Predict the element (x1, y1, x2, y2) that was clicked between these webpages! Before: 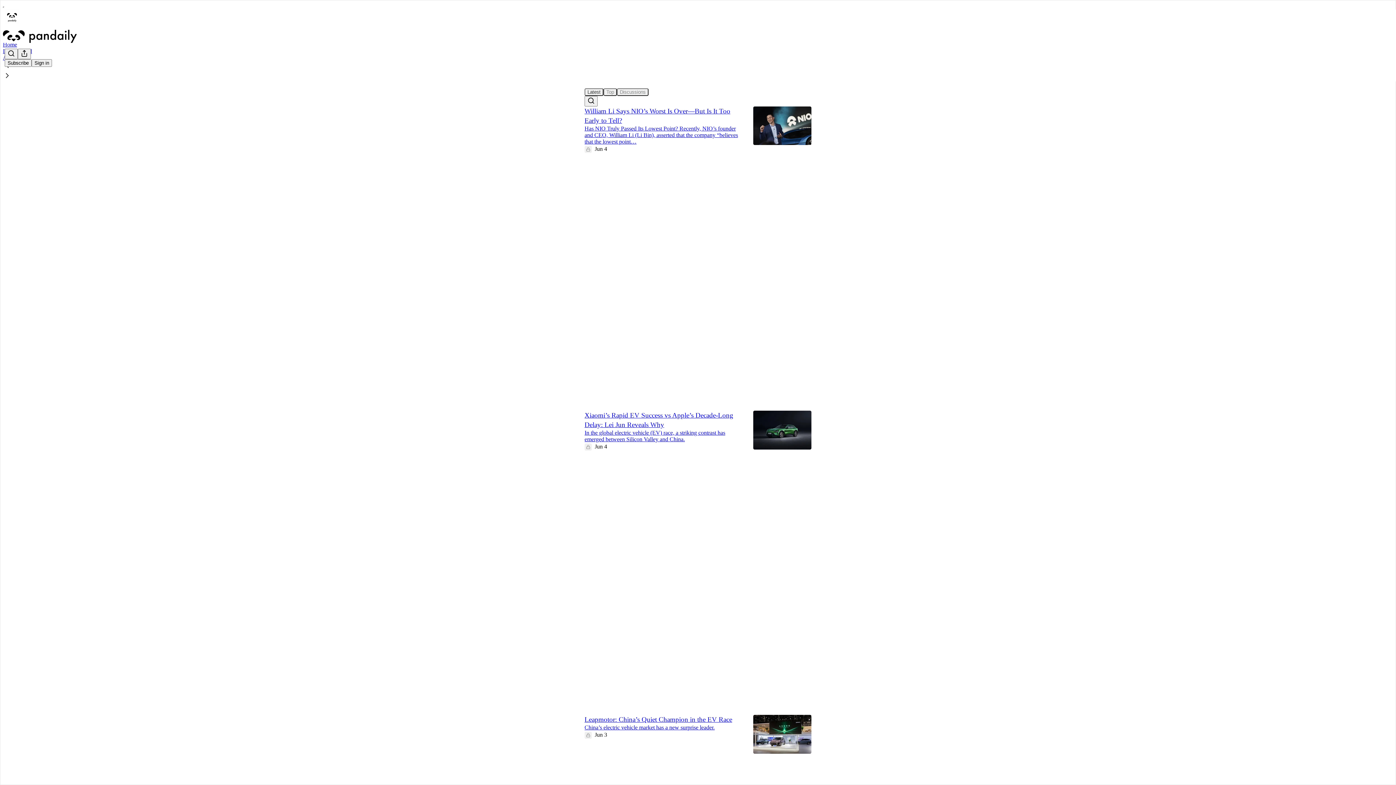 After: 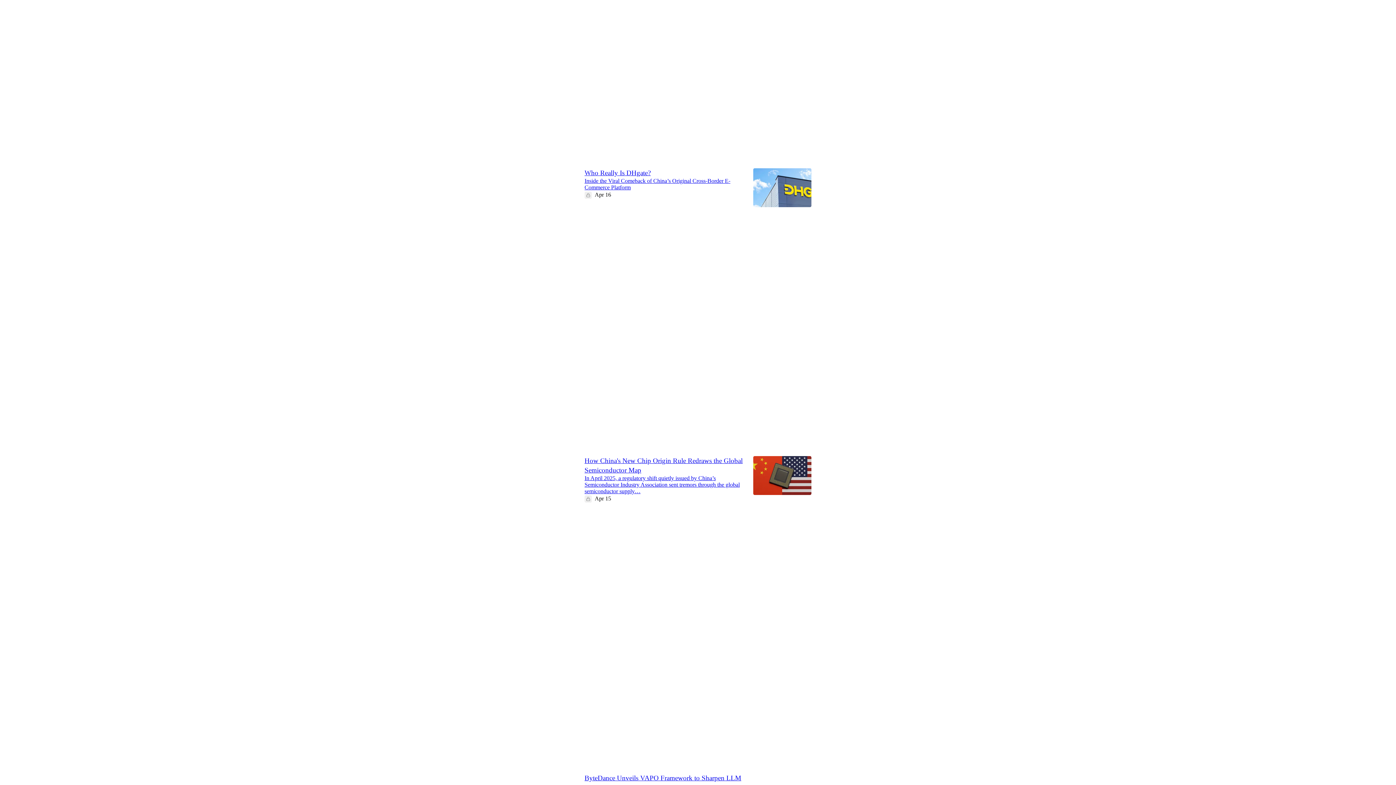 Action: bbox: (584, 450, 589, 456) label: Like